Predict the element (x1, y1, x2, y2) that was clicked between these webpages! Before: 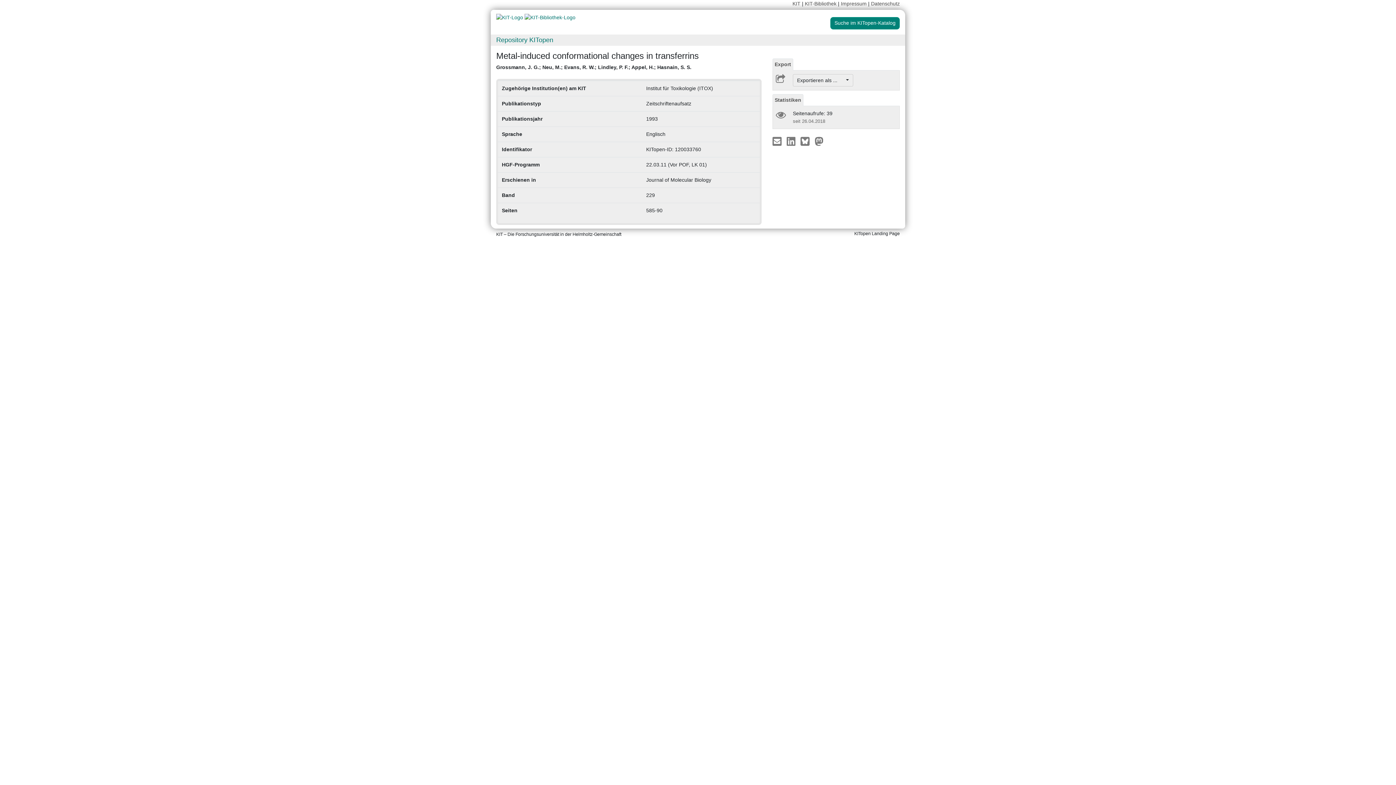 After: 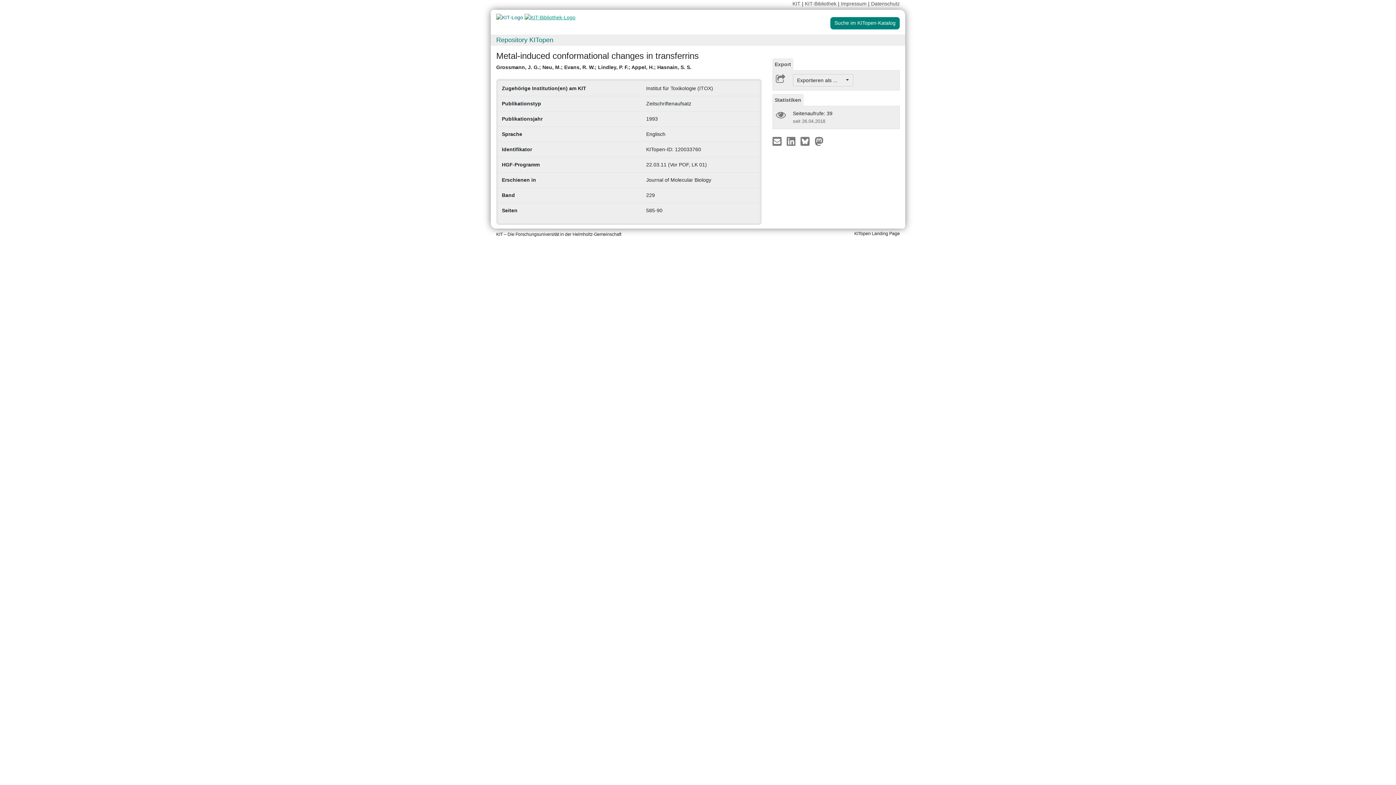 Action: bbox: (524, 14, 575, 20)